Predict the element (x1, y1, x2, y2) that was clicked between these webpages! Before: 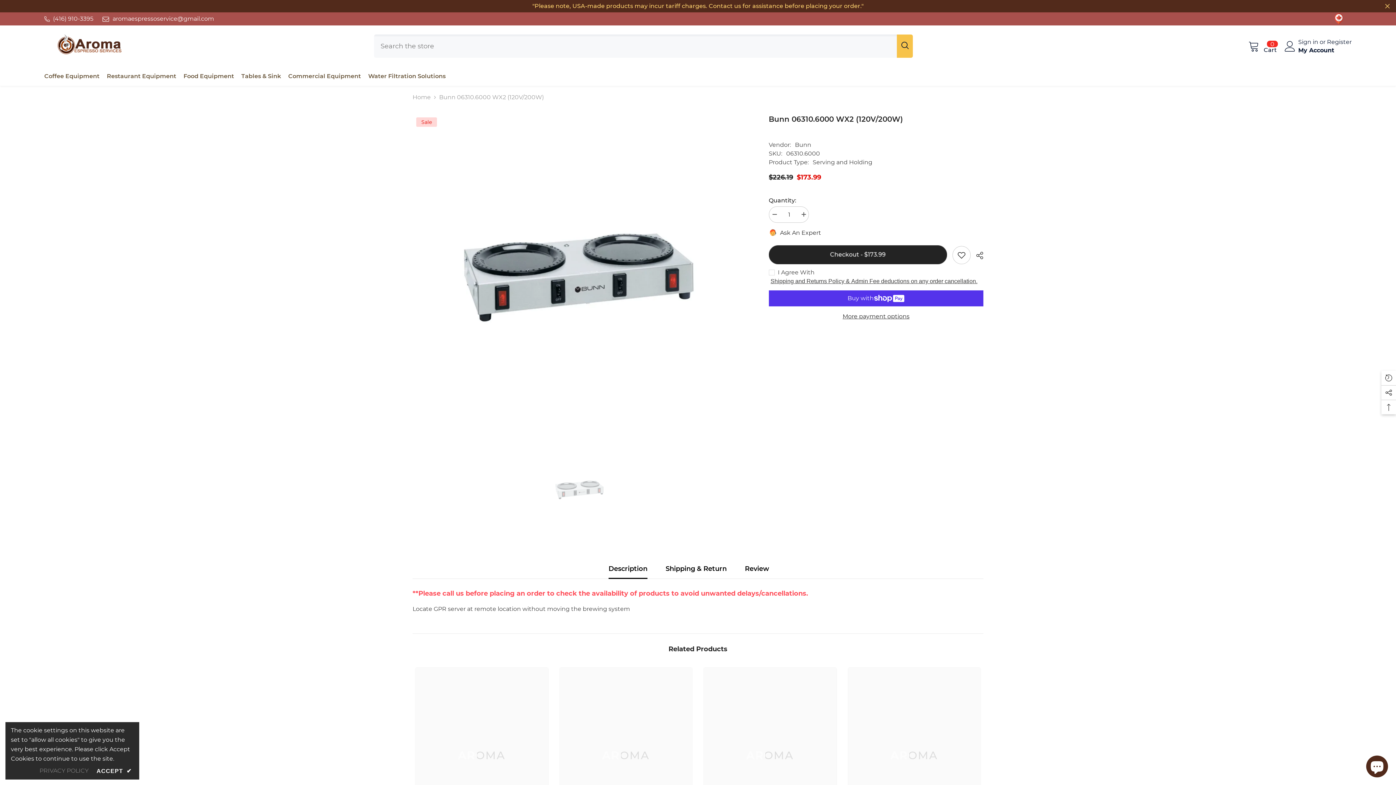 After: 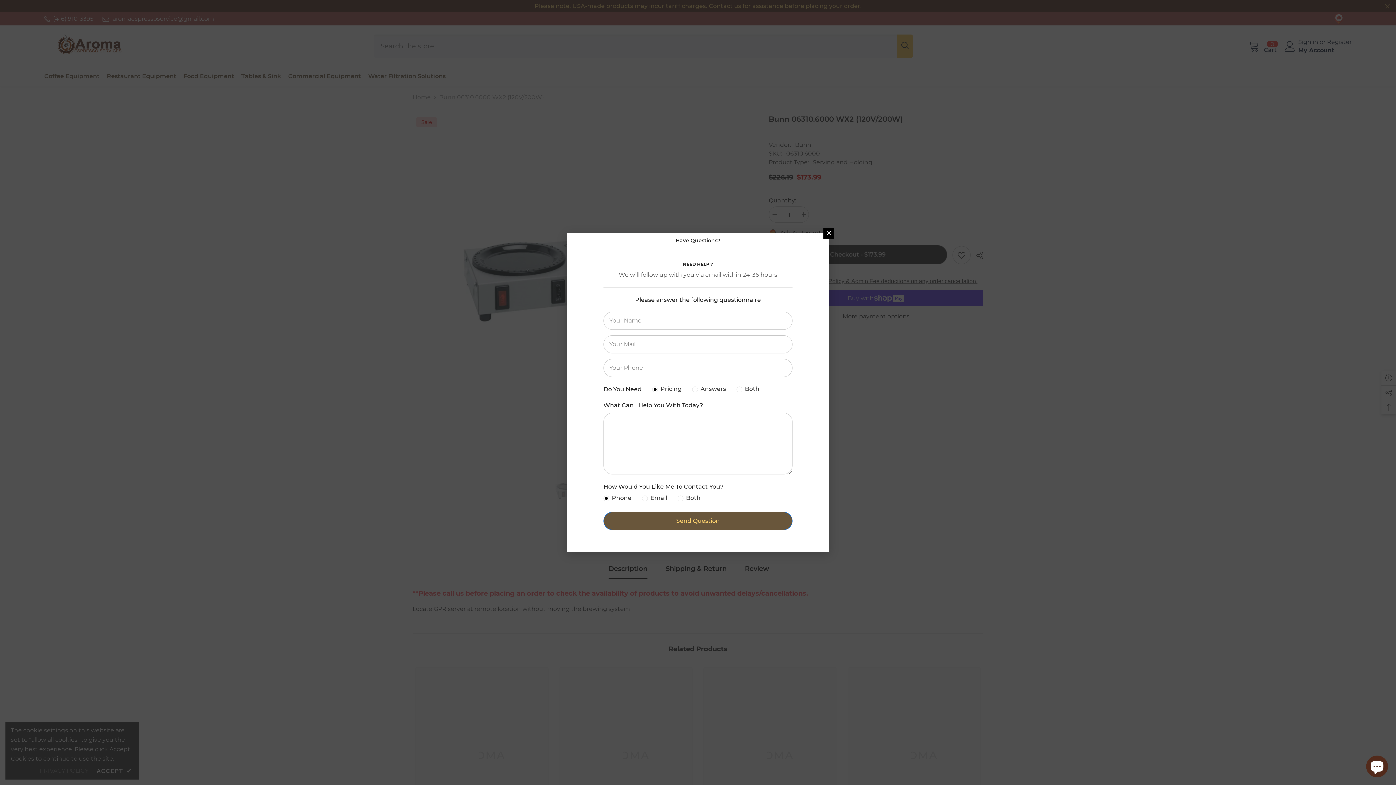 Action: bbox: (768, 228, 821, 237) label: Ask An Expert